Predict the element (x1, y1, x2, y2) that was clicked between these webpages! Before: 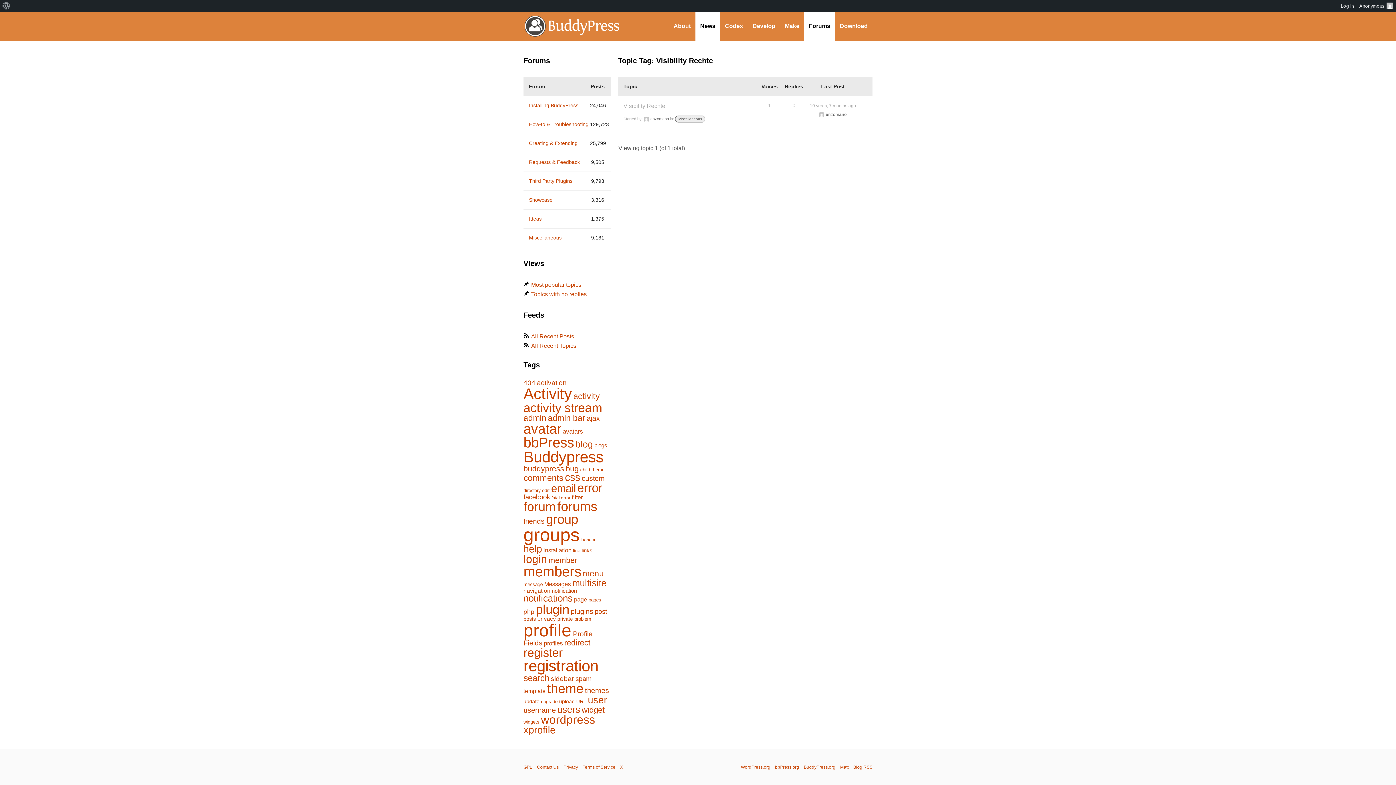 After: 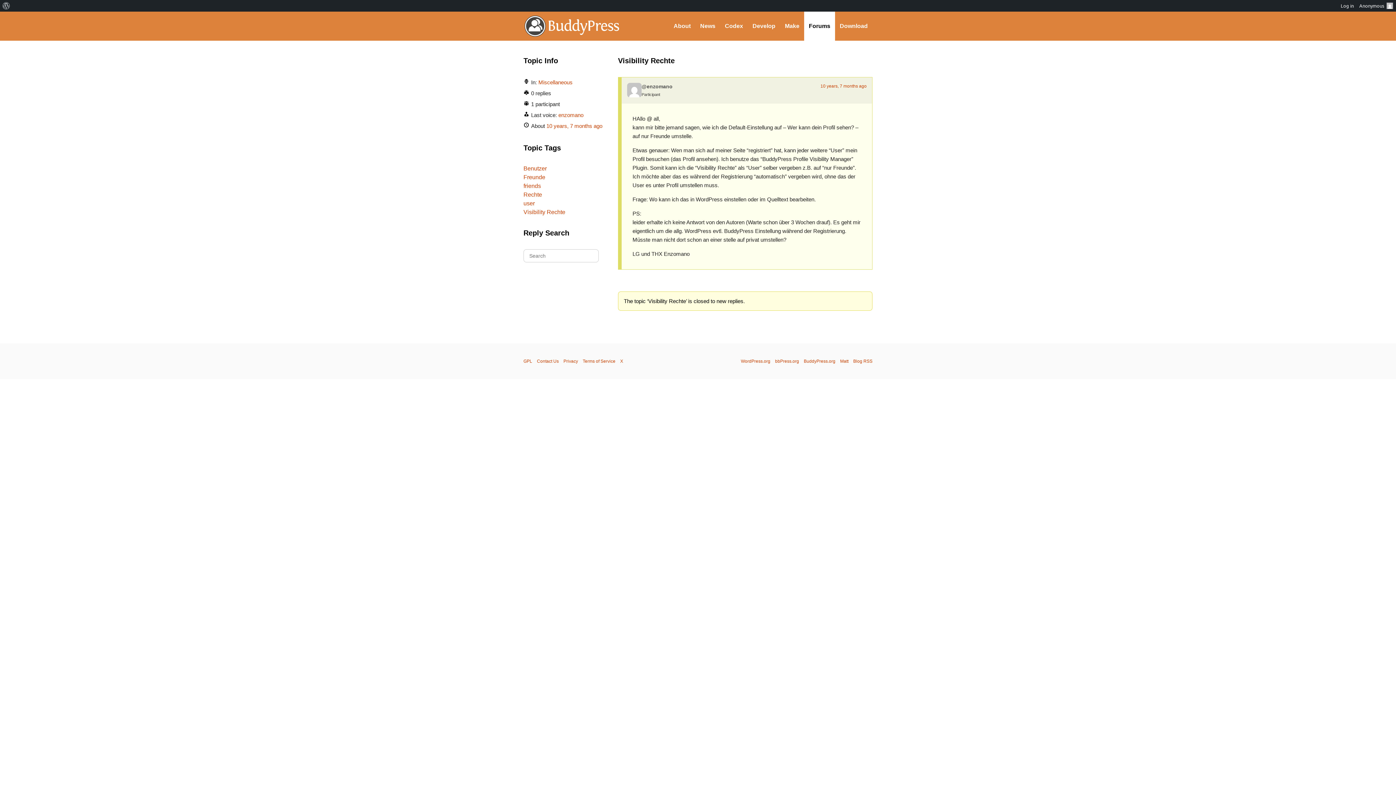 Action: bbox: (623, 101, 665, 110) label: Visibility Rechte